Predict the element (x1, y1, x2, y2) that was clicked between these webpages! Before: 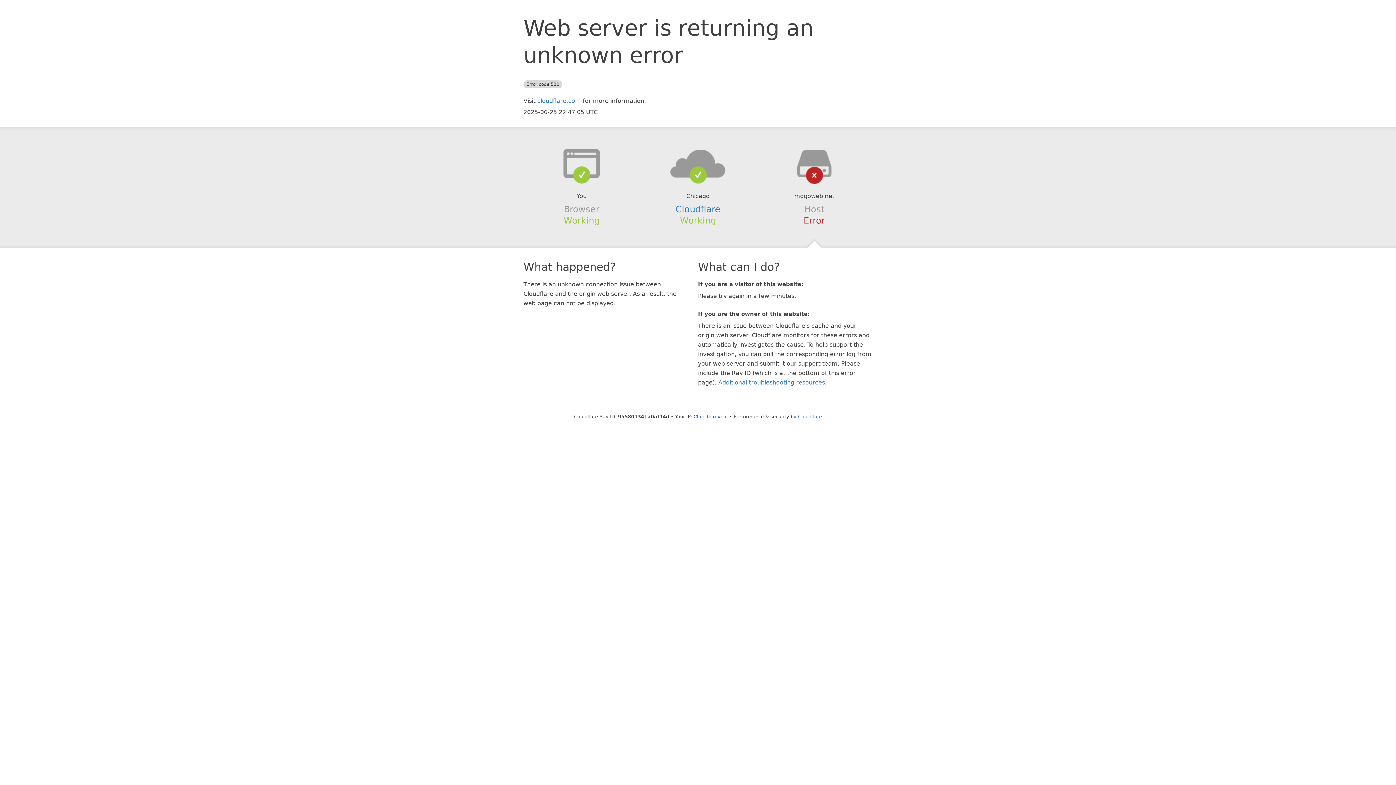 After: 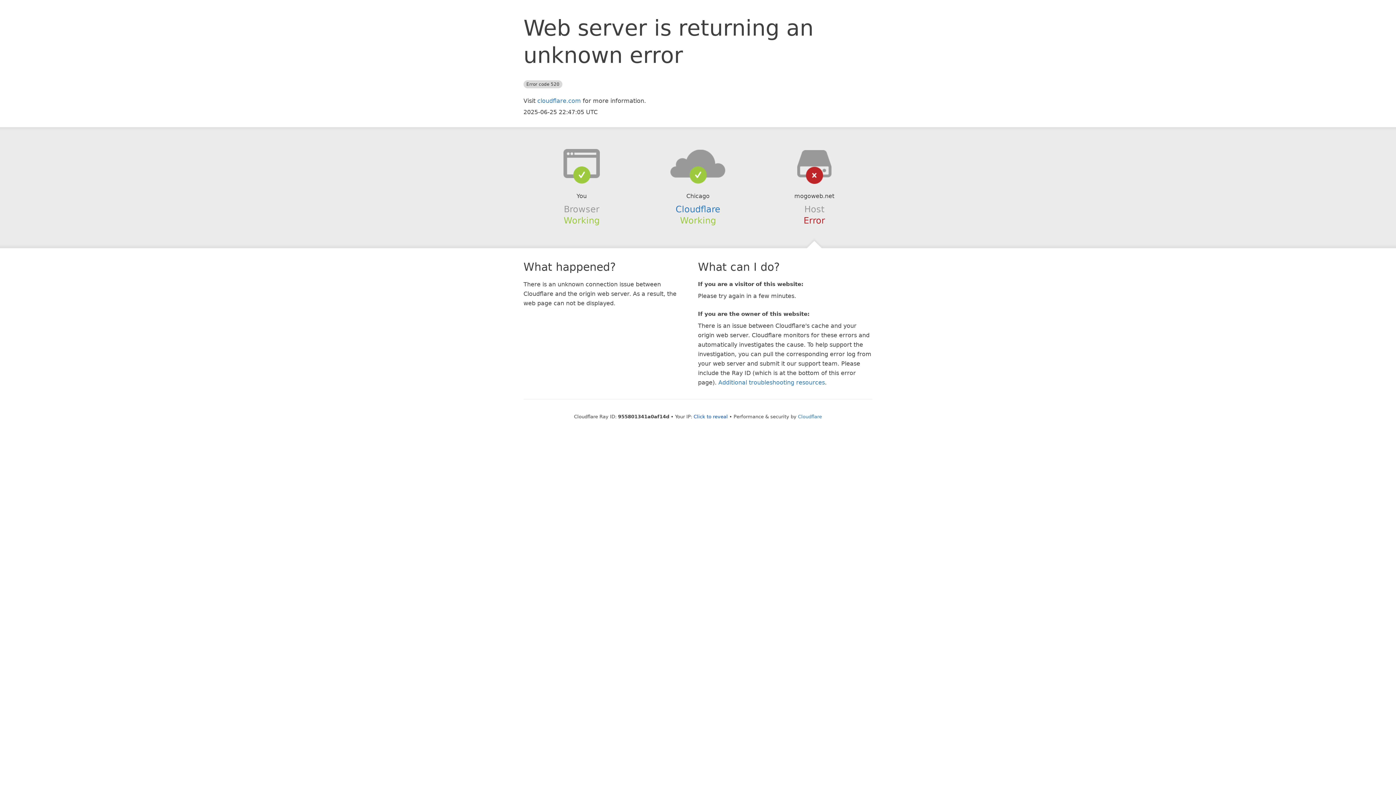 Action: bbox: (639, 148, 756, 178)